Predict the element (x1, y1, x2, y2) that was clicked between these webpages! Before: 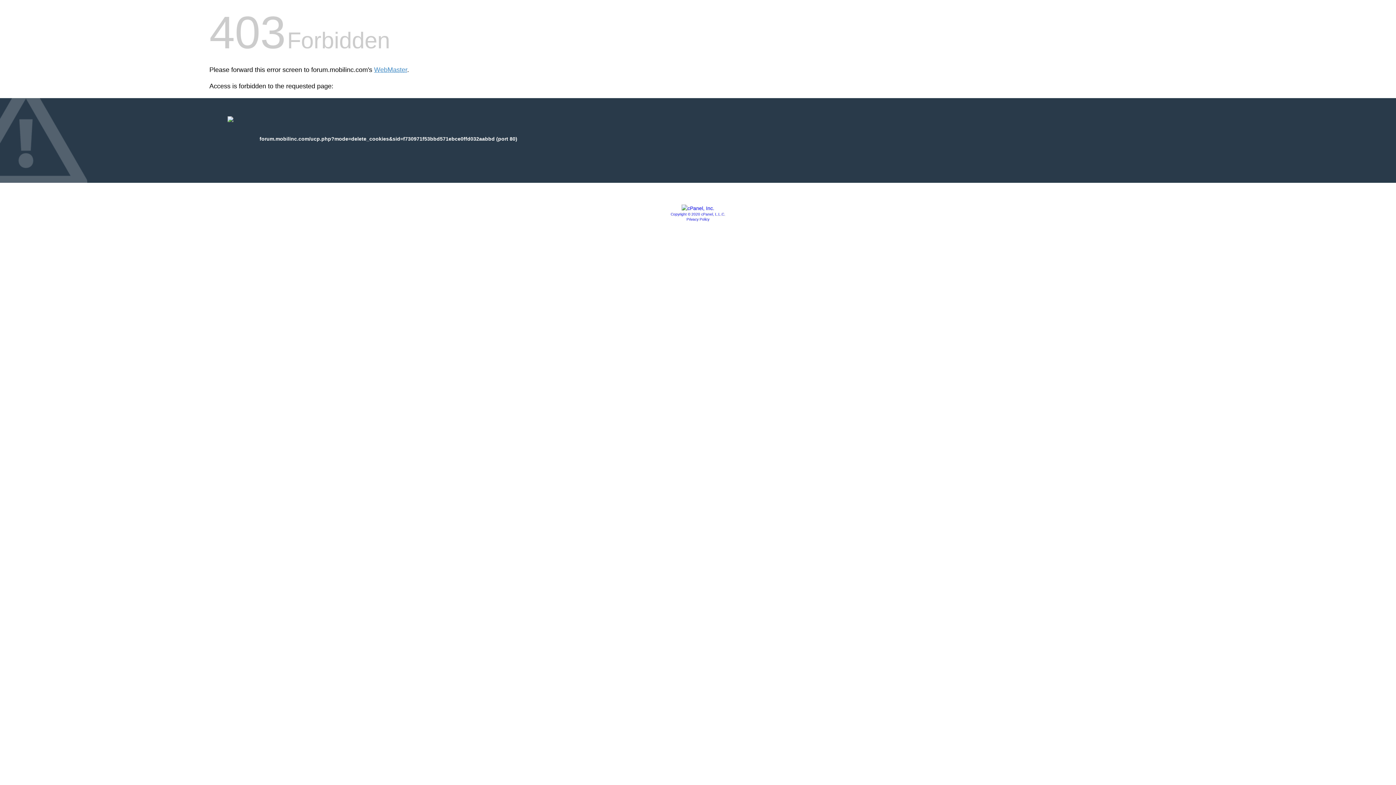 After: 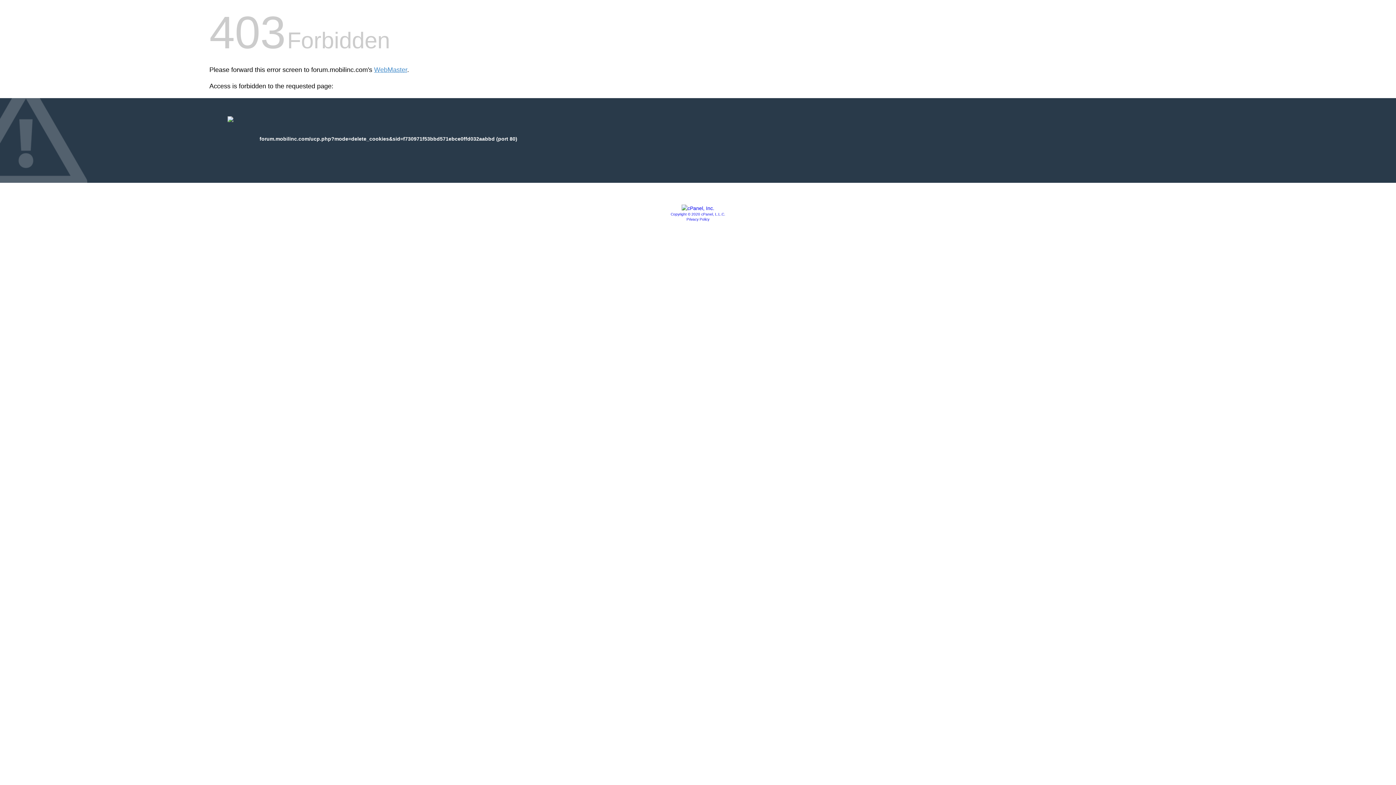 Action: label: Privacy Policy bbox: (686, 217, 709, 221)